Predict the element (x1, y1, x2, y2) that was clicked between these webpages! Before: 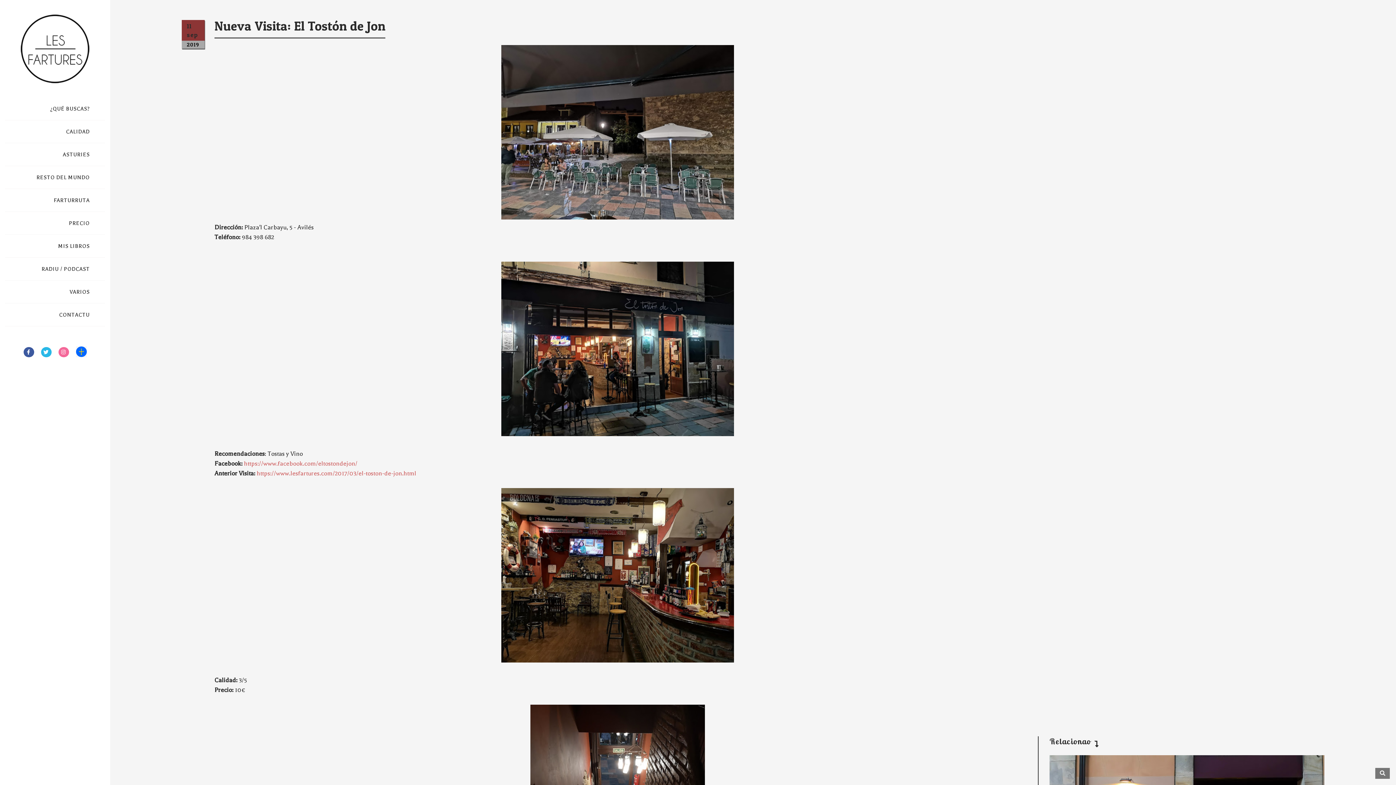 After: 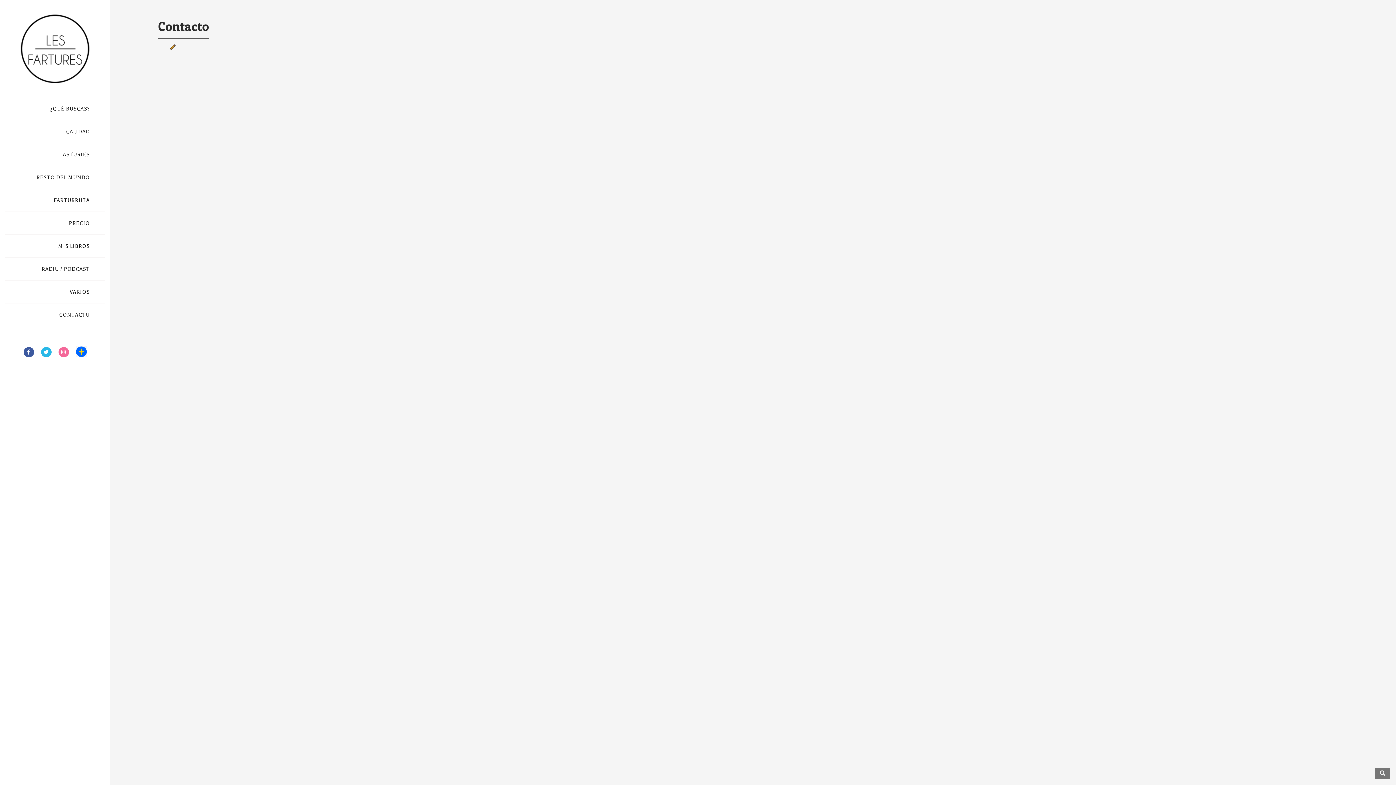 Action: label: CONTACTU bbox: (59, 312, 89, 318)